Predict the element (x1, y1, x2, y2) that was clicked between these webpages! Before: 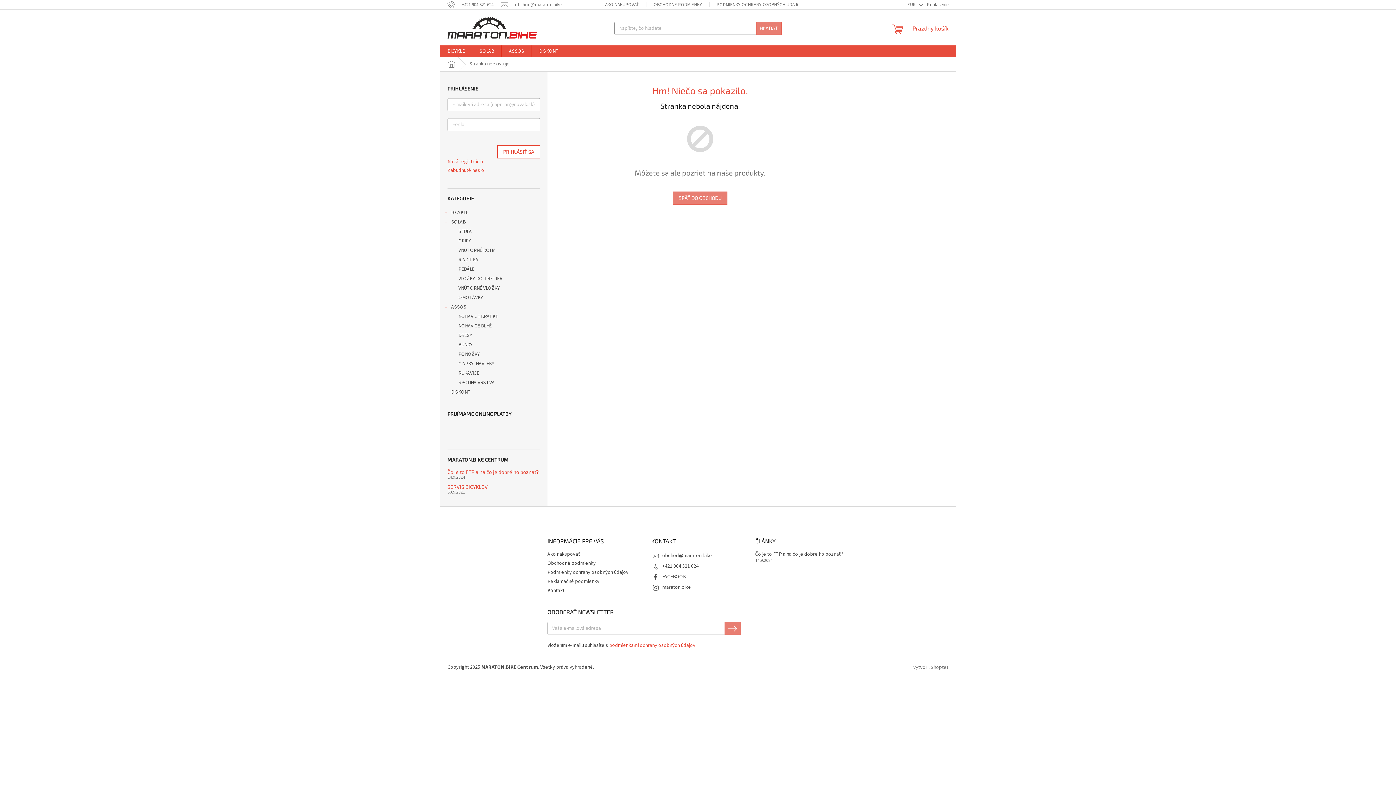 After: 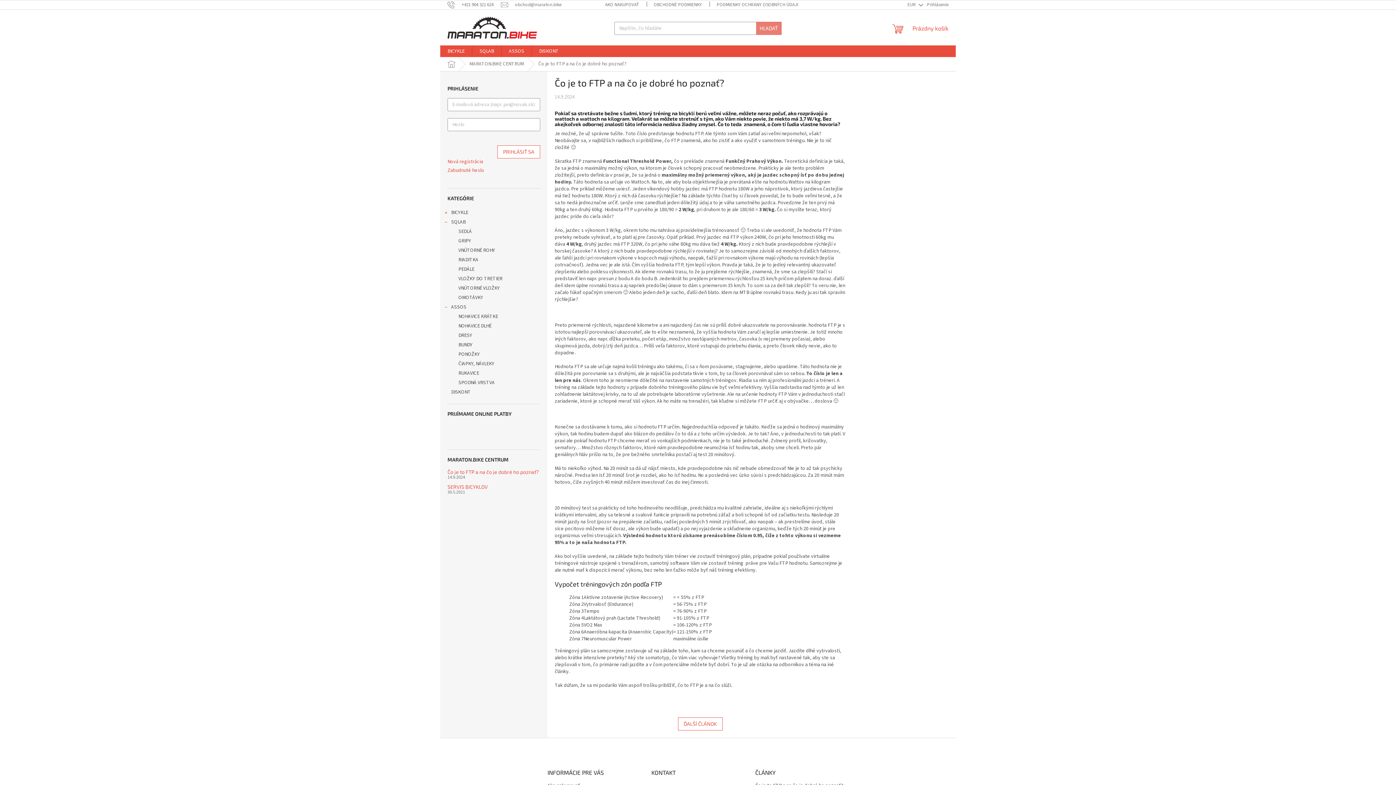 Action: bbox: (755, 551, 844, 558) label: Čo je to FTP a na čo je dobré ho poznať?